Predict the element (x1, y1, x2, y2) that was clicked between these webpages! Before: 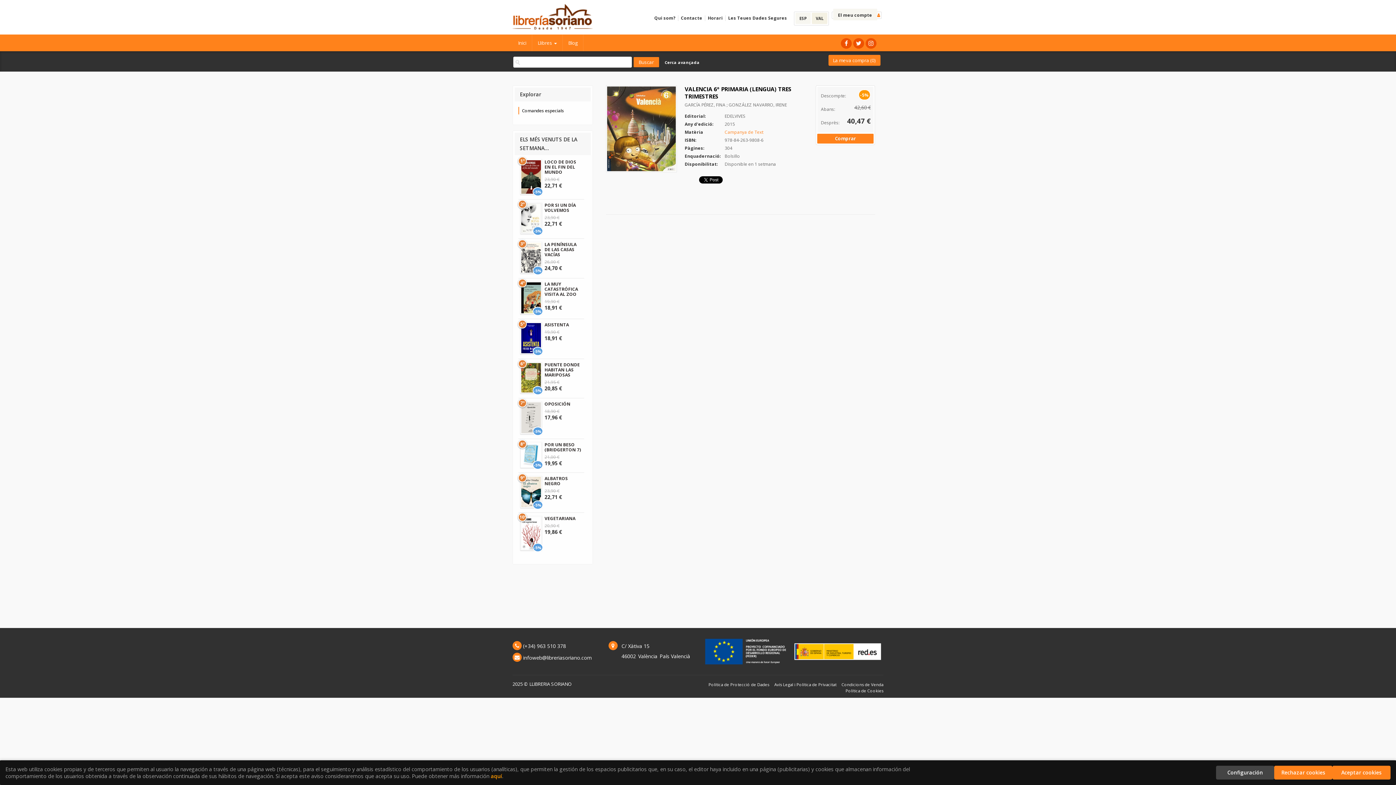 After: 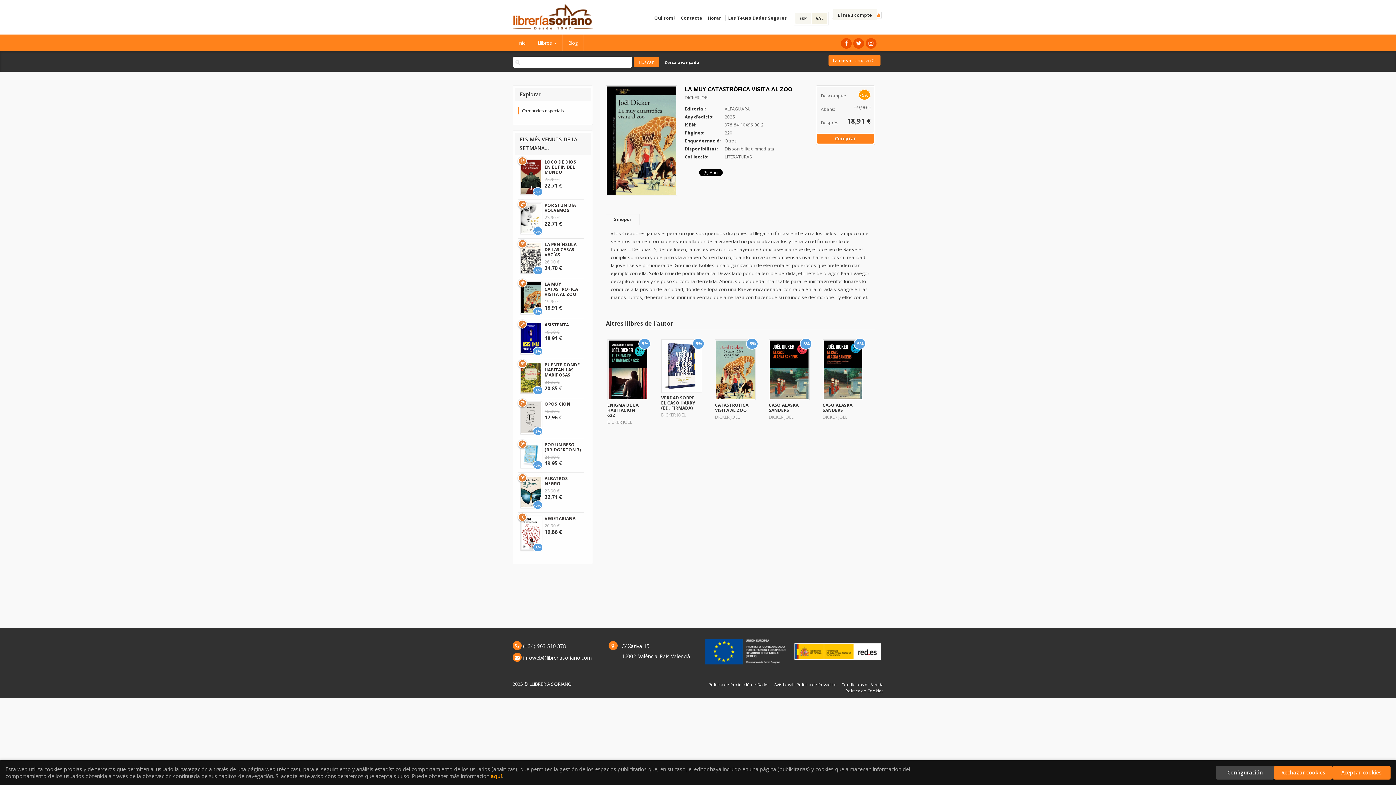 Action: bbox: (544, 281, 578, 297) label: LA MUY CATASTRÓFICA VISITA AL ZOO